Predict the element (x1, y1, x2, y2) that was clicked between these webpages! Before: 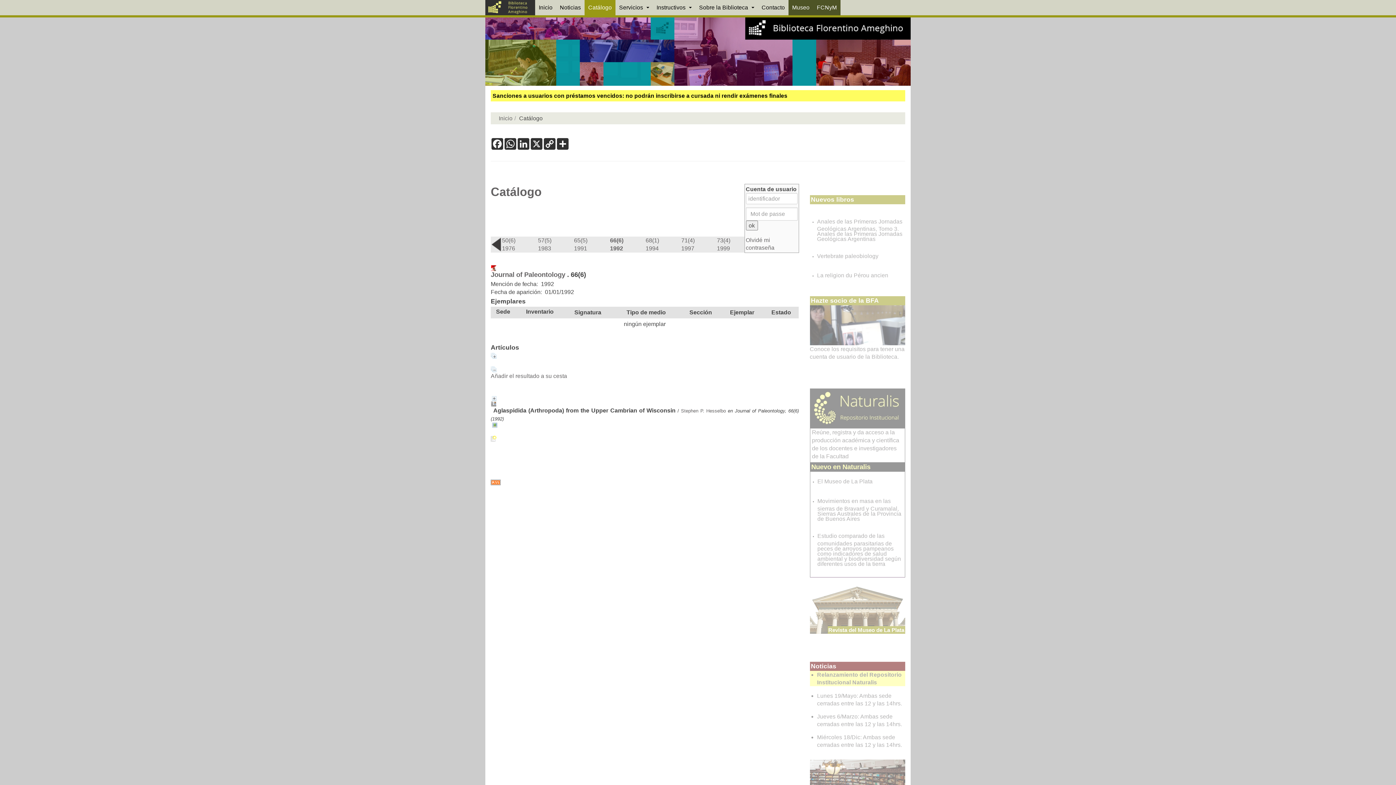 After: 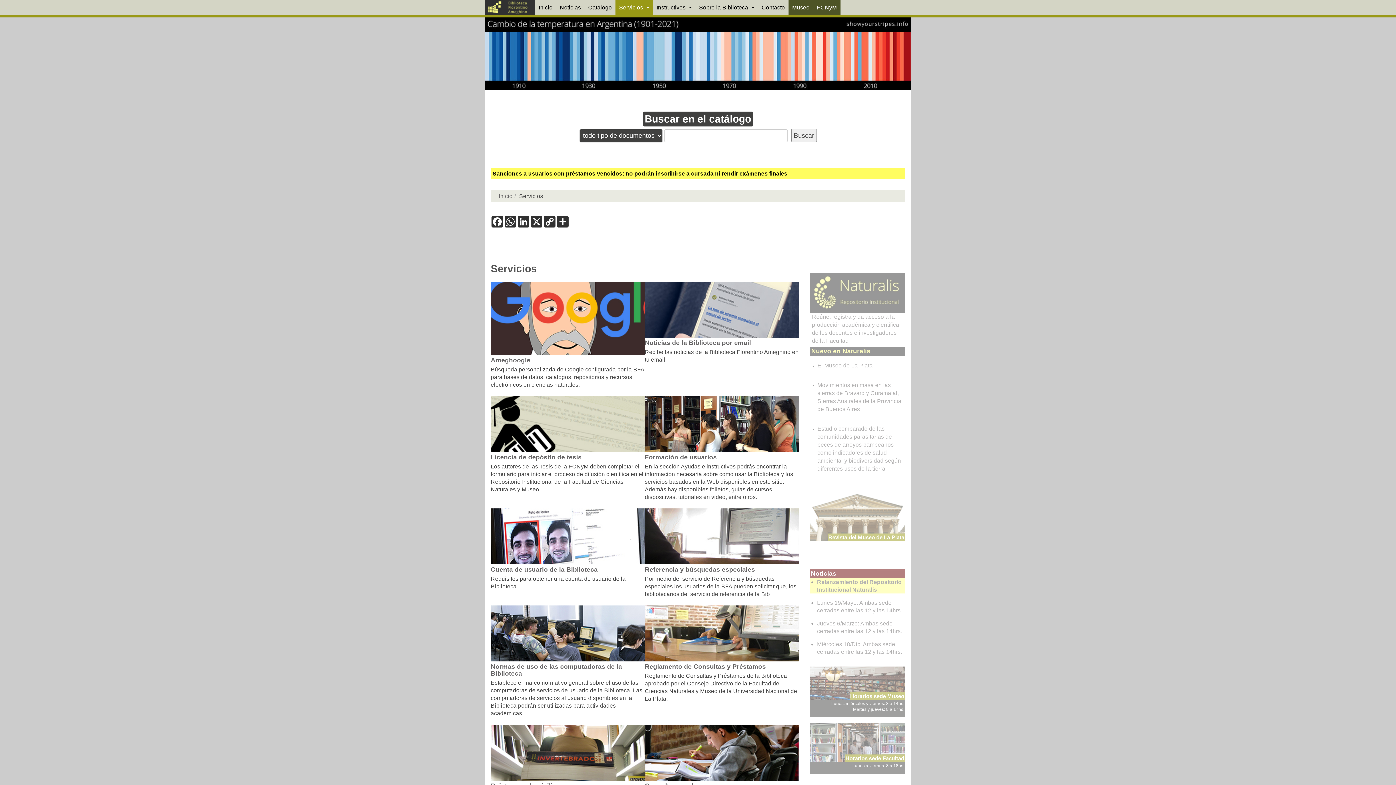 Action: label: Servicios  bbox: (615, 0, 653, 15)